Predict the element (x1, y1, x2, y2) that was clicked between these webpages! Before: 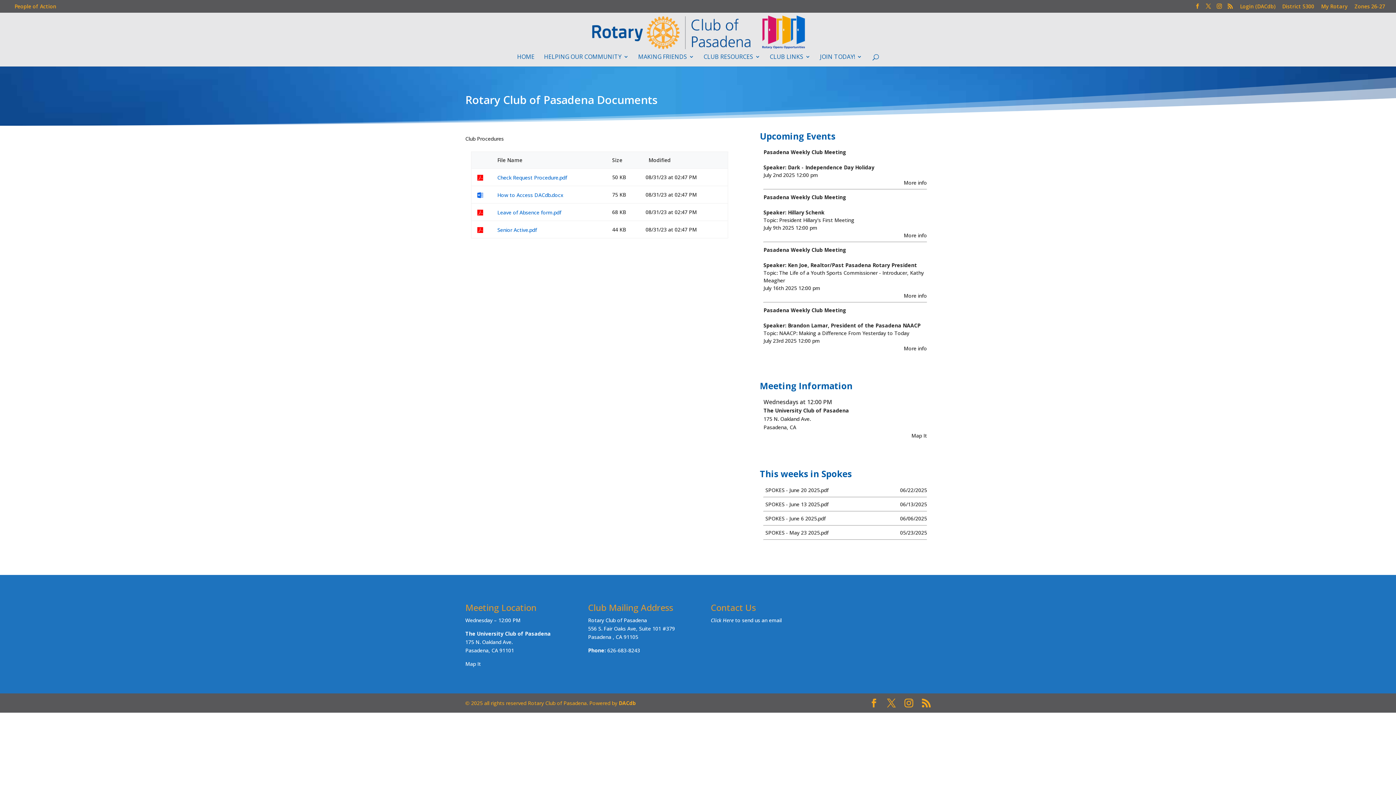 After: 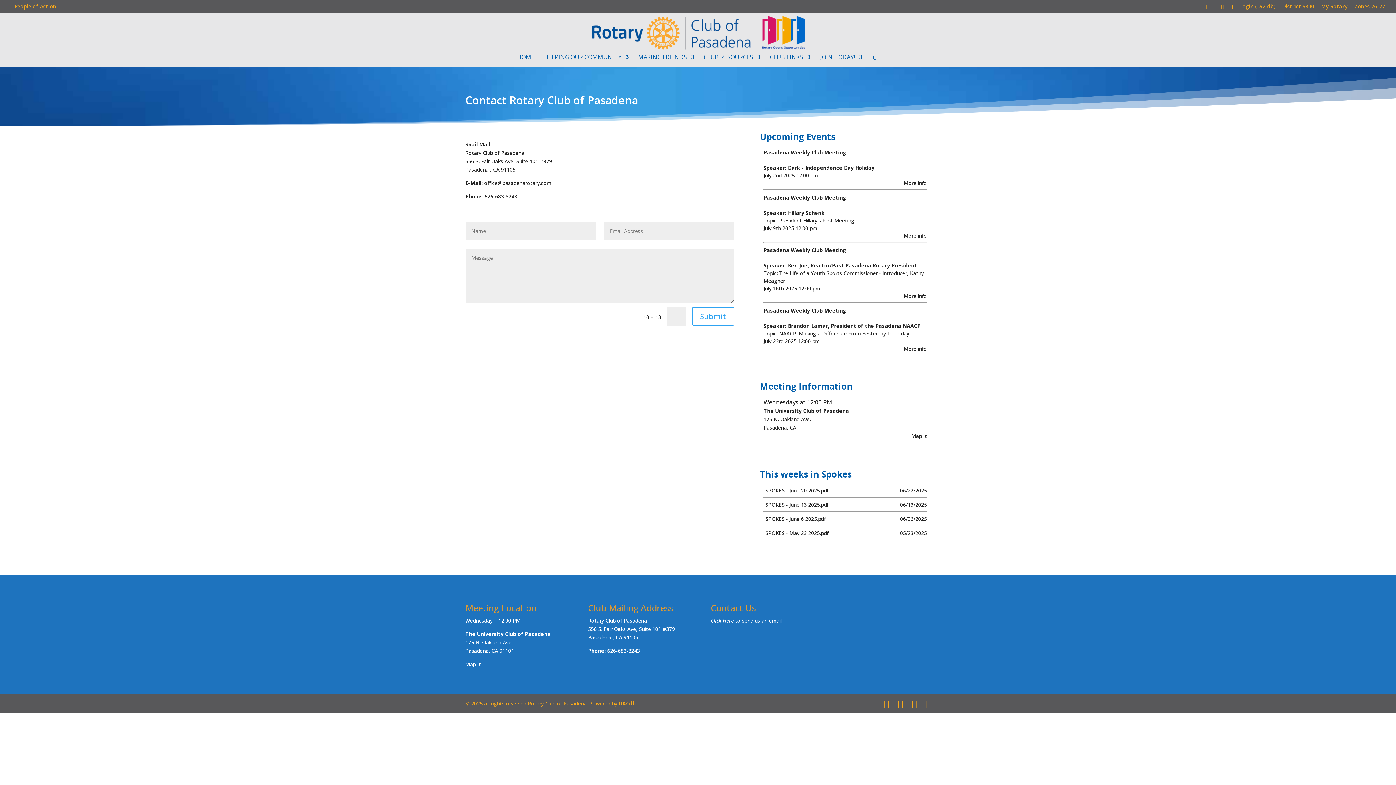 Action: bbox: (710, 617, 733, 623) label: Click Here